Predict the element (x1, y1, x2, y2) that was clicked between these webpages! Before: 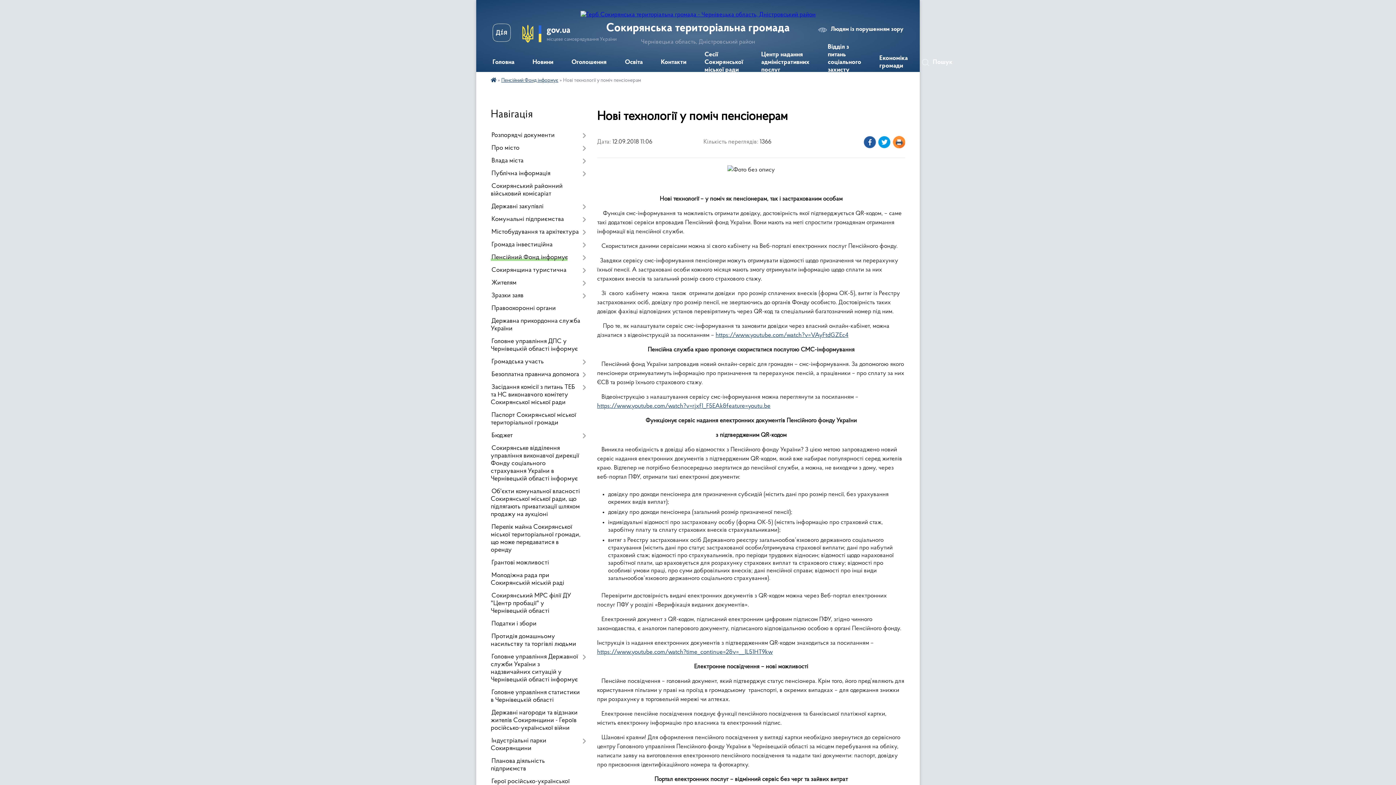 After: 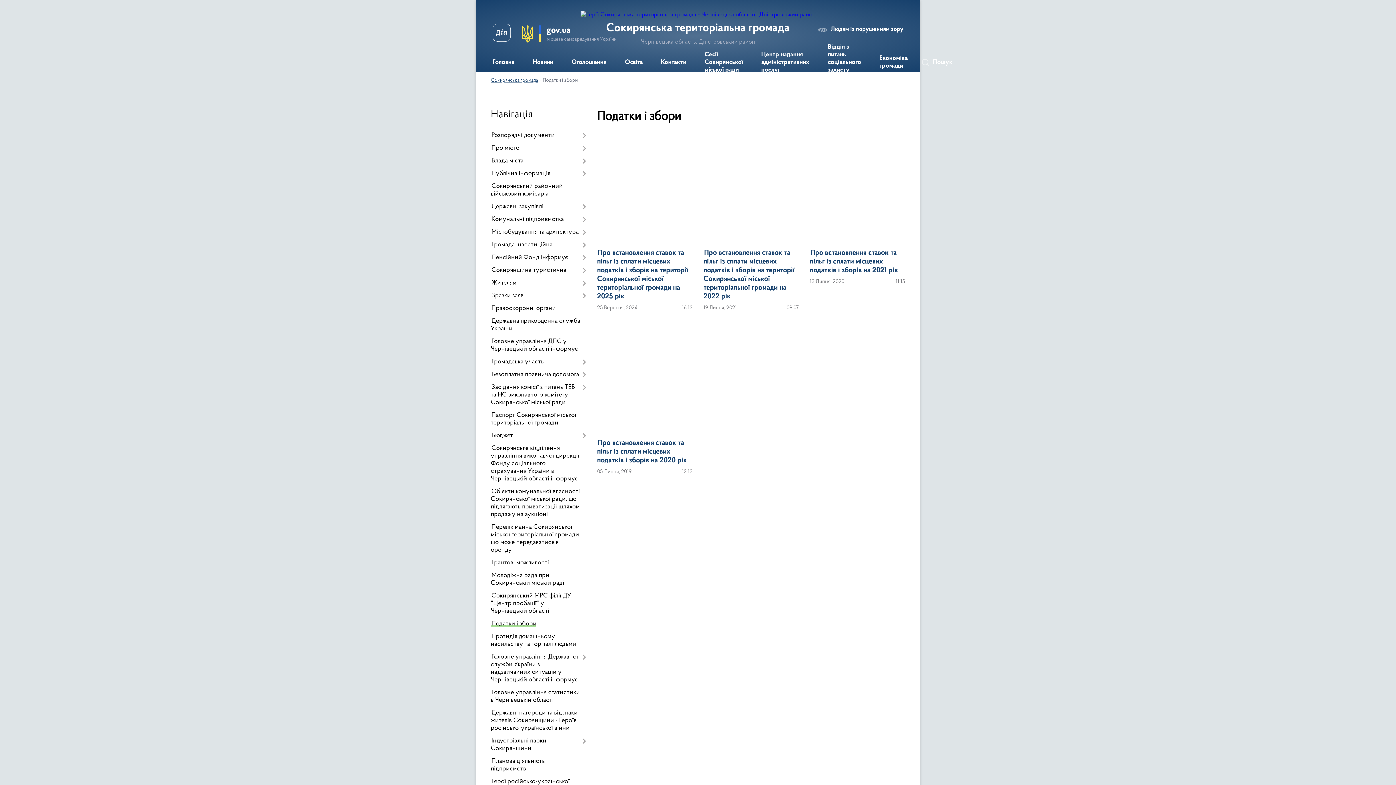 Action: bbox: (490, 618, 586, 630) label: Податки і збори